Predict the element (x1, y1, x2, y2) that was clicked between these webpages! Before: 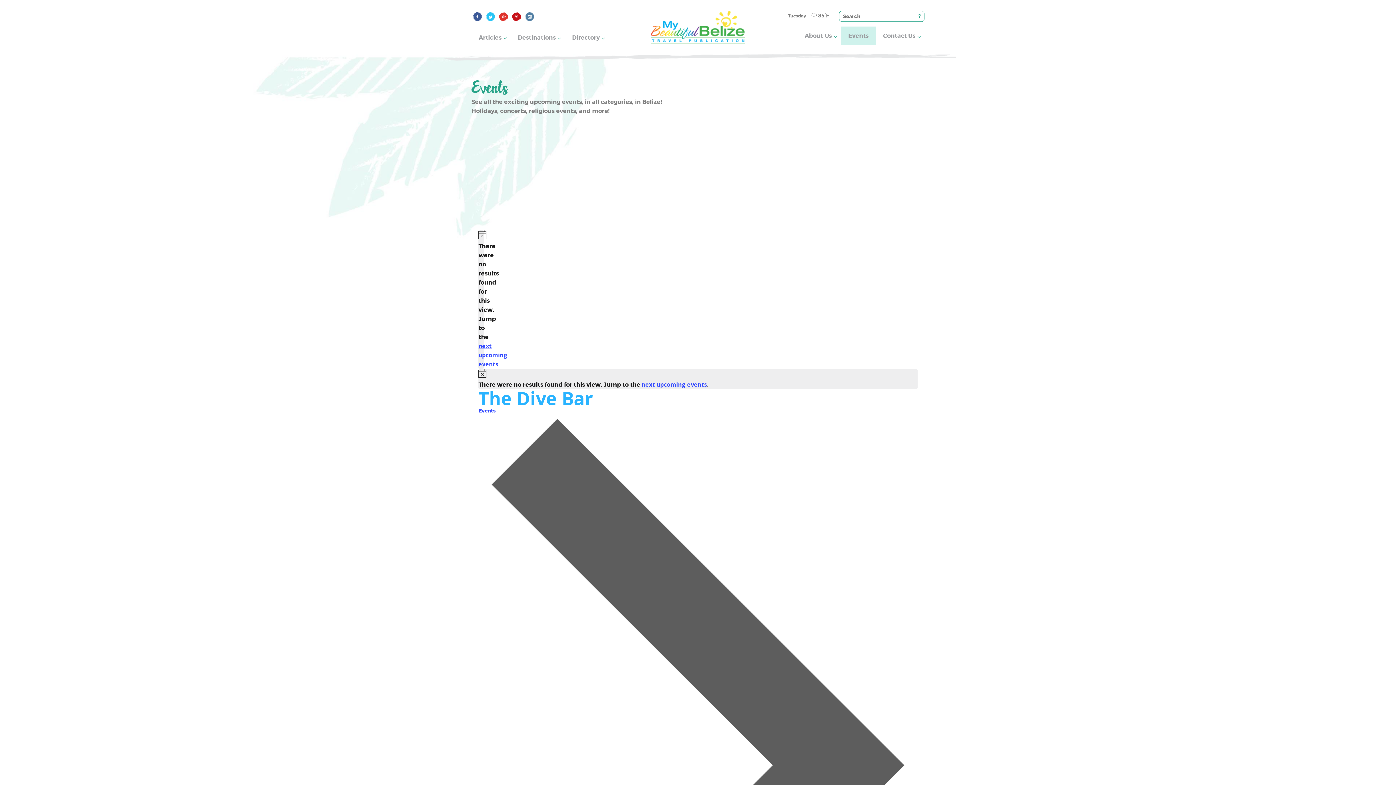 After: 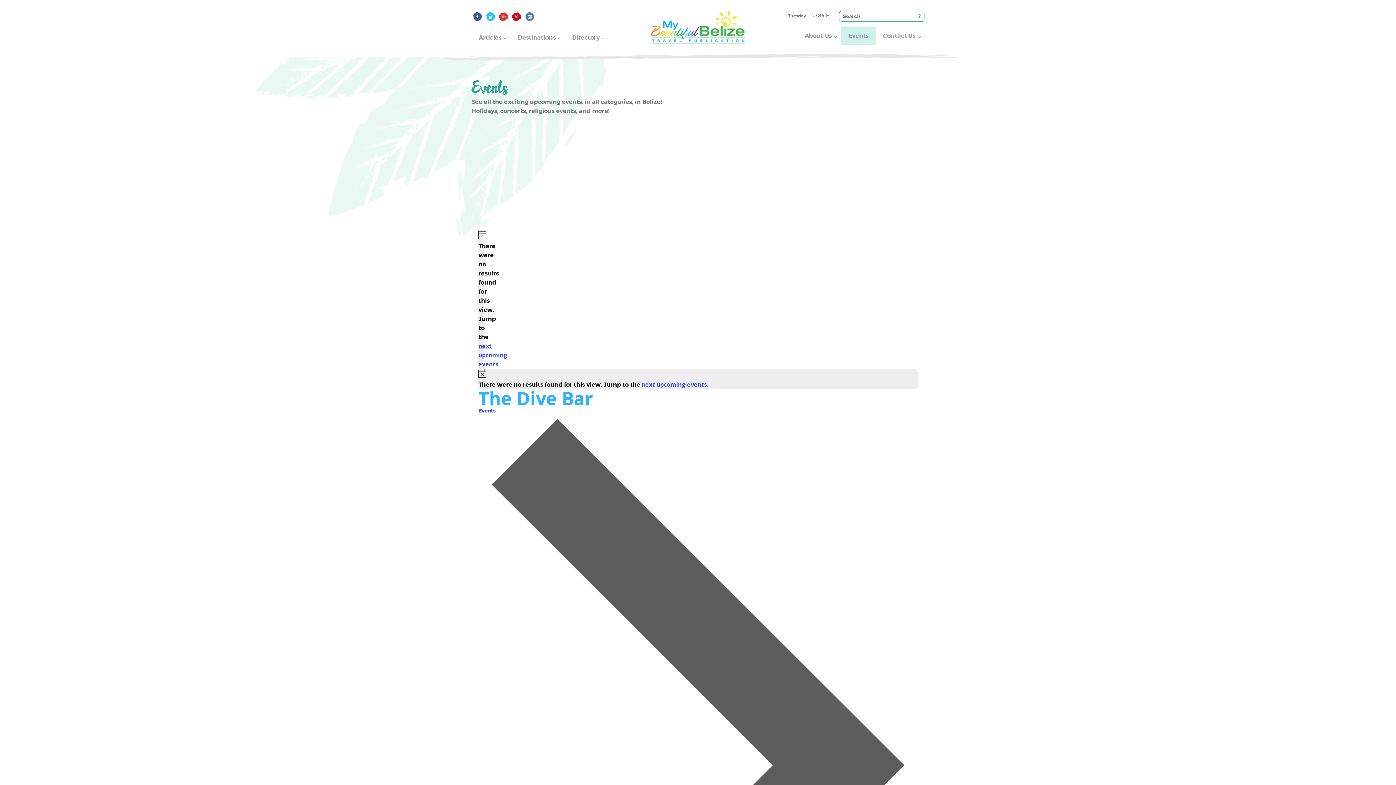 Action: bbox: (484, 12, 496, 20)